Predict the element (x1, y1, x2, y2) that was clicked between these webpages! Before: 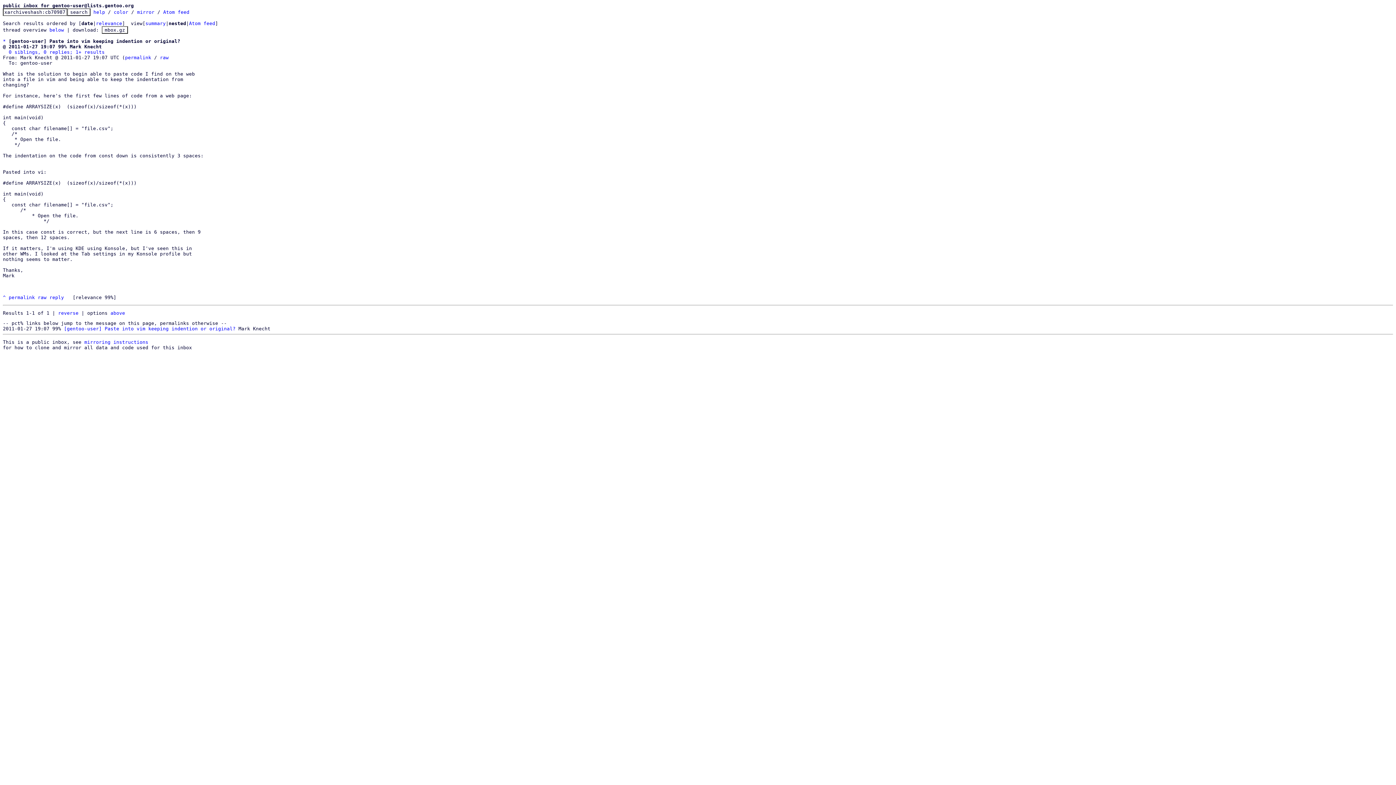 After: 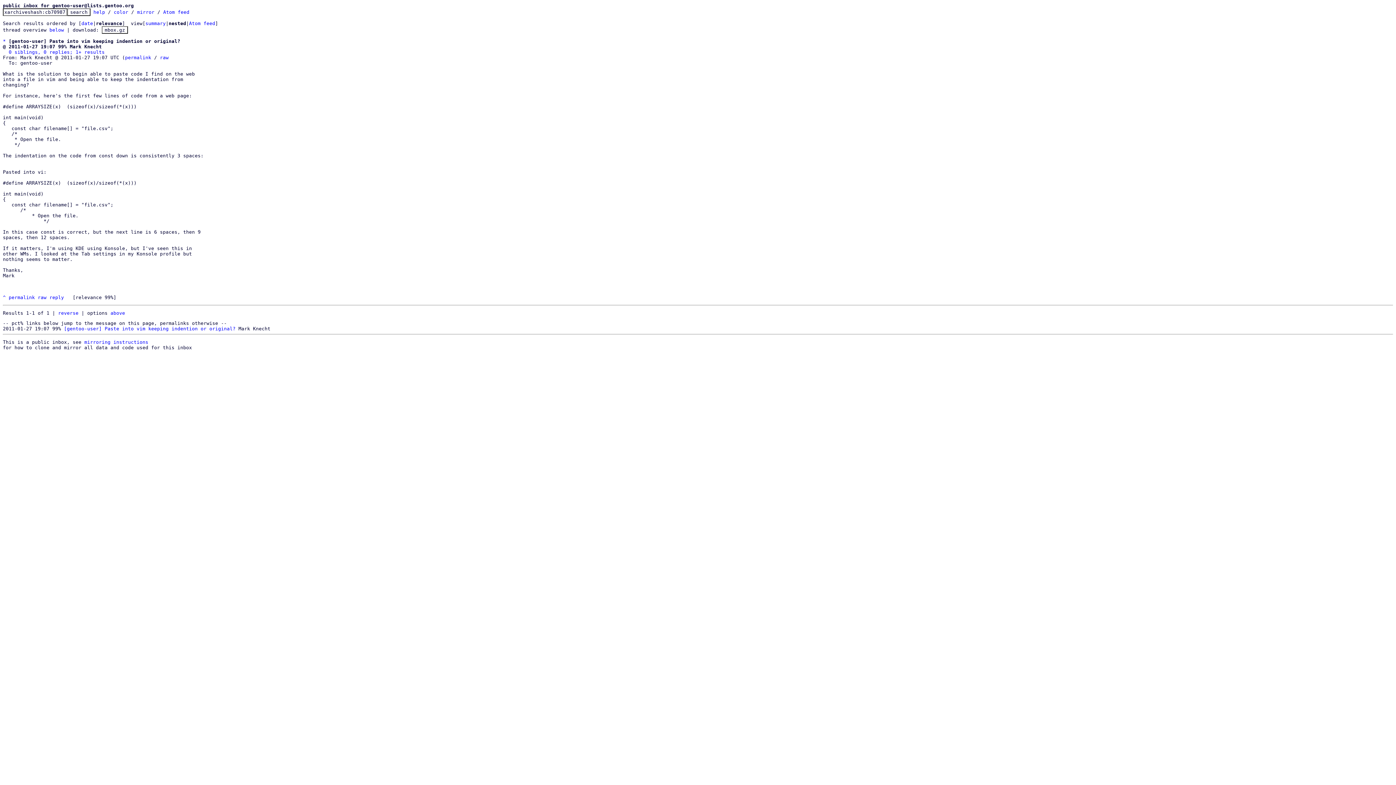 Action: label: relevance bbox: (96, 20, 122, 26)